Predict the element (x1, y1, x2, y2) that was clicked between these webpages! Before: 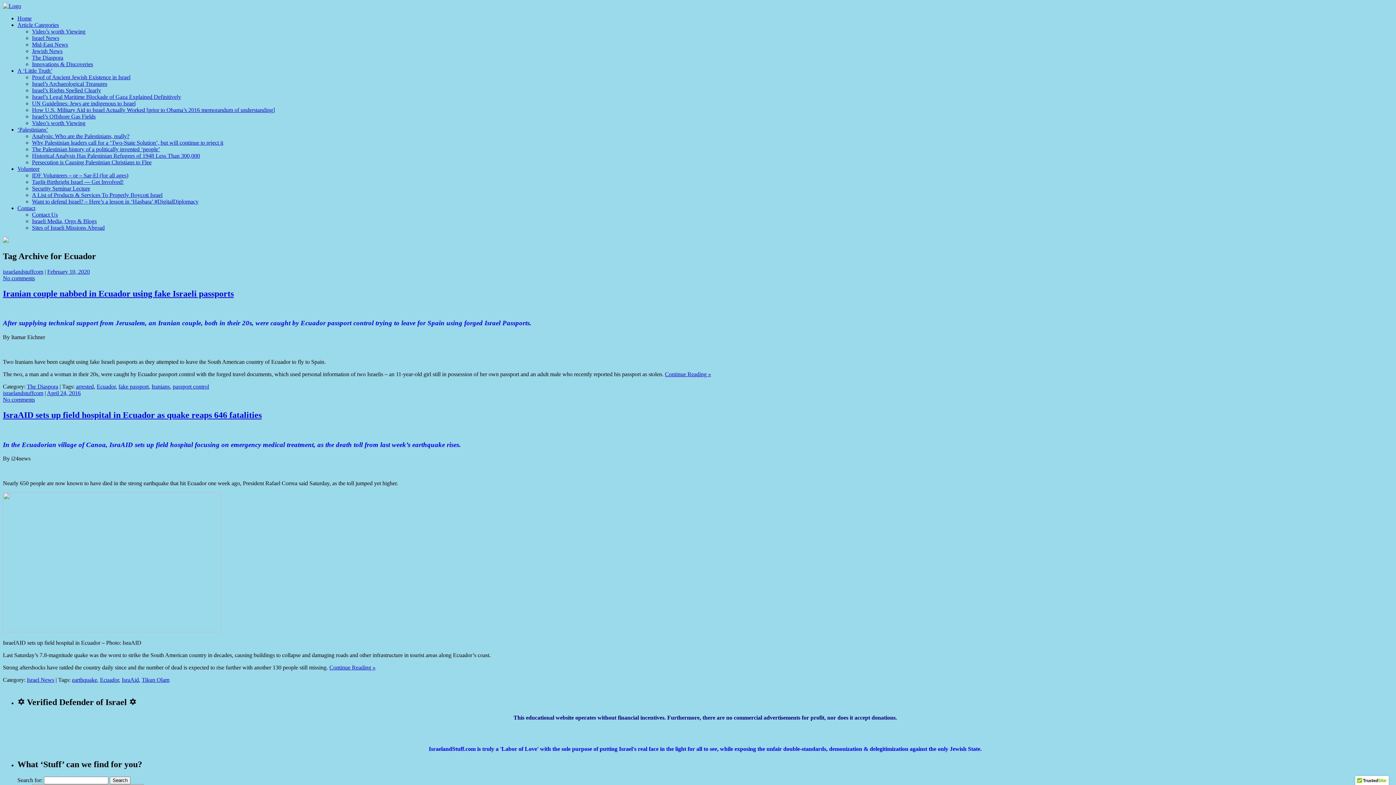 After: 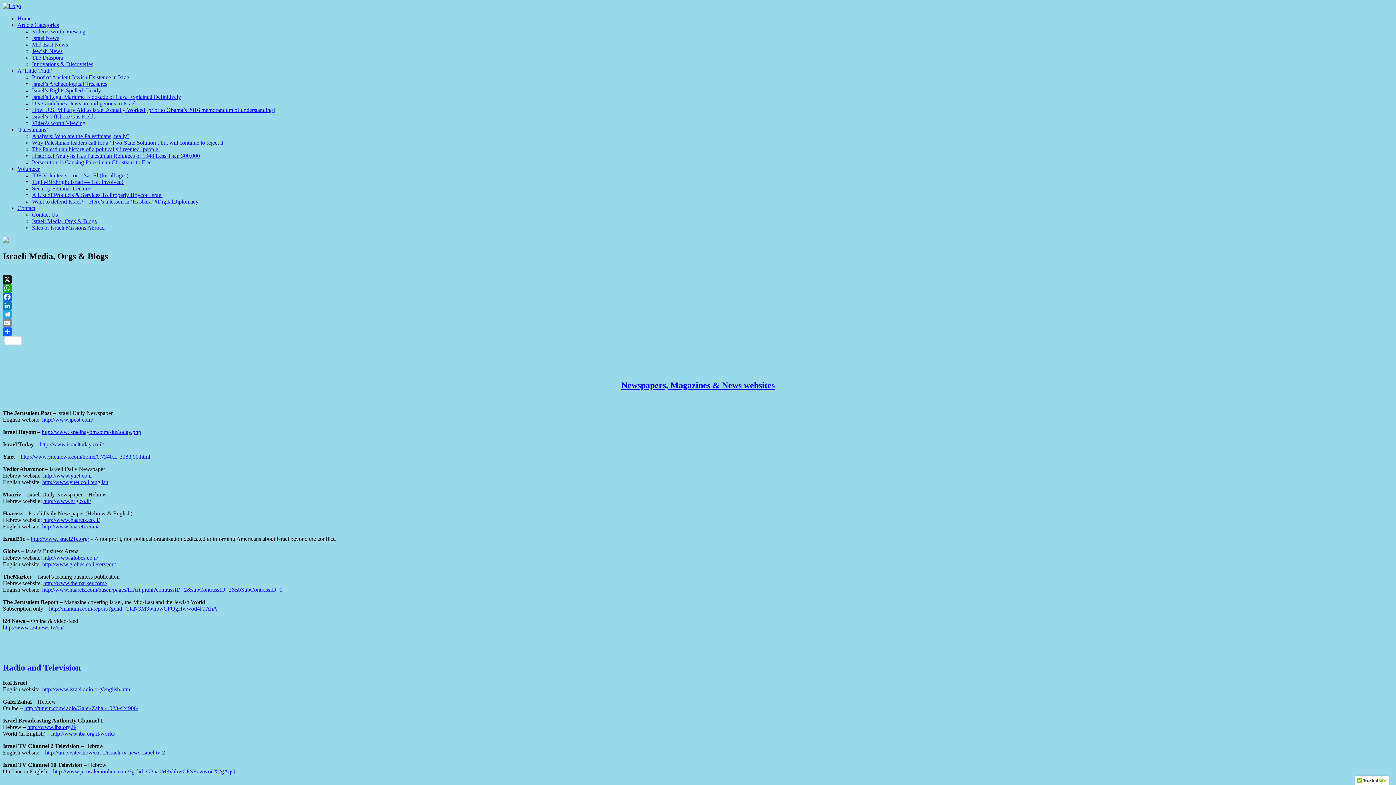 Action: label: Israeli Media, Orgs & Blogs bbox: (32, 218, 96, 224)